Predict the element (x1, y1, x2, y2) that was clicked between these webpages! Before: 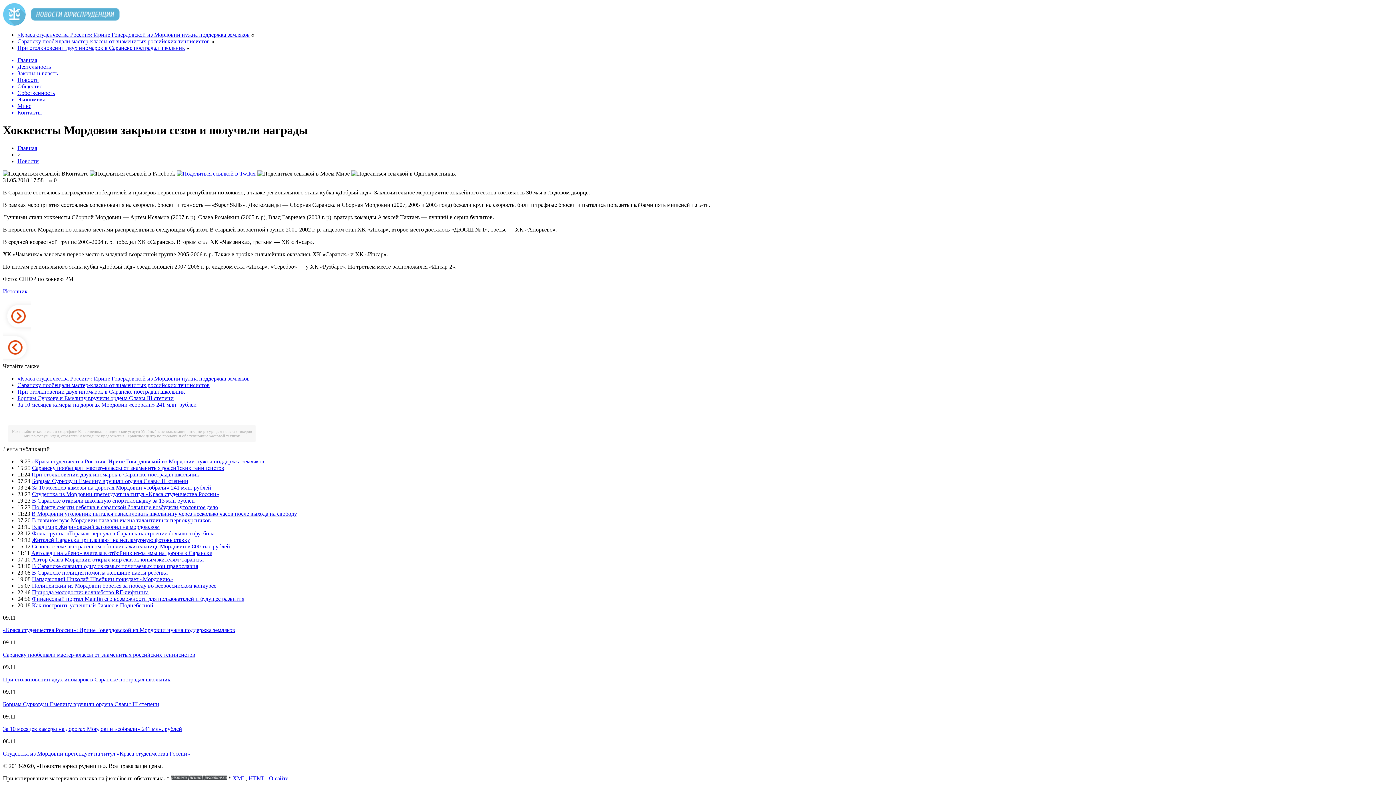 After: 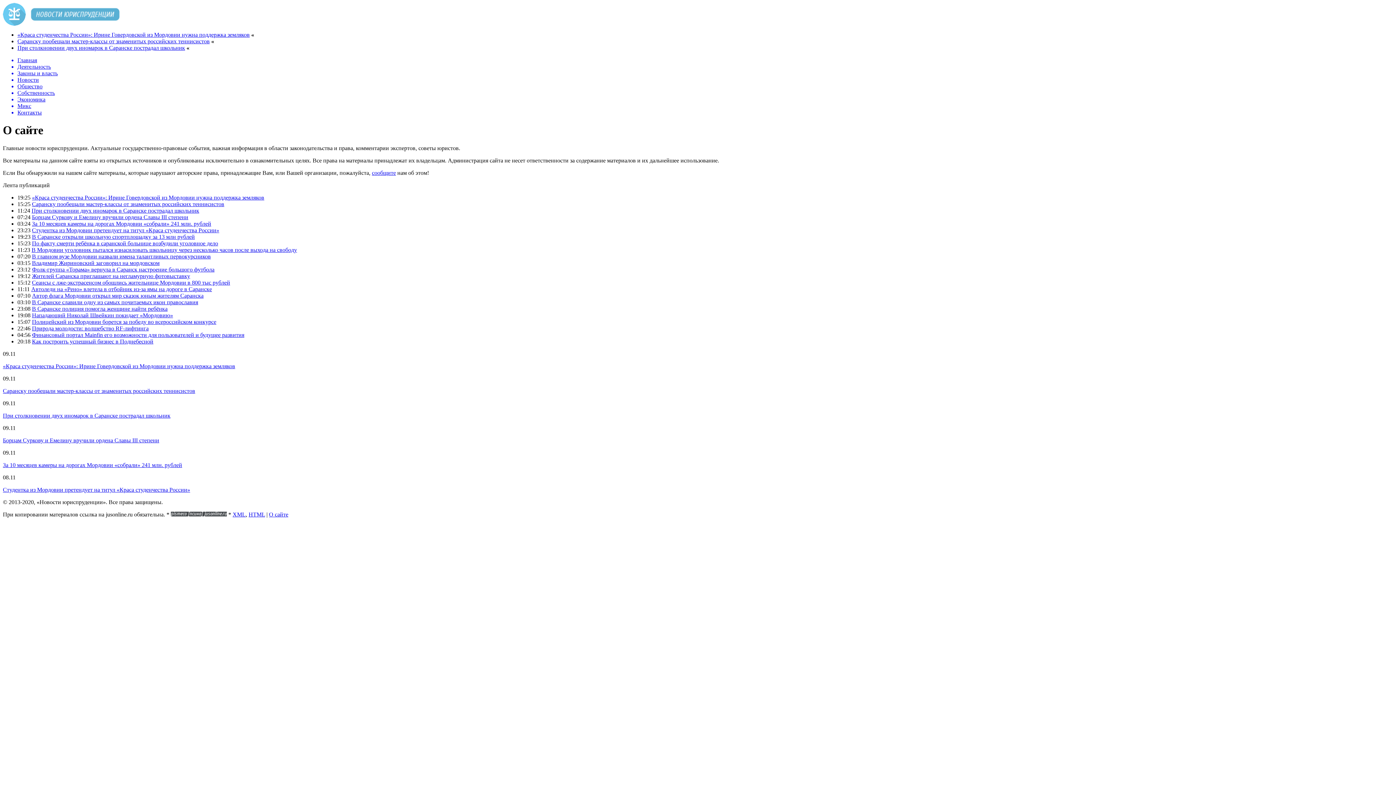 Action: bbox: (269, 775, 288, 781) label: О сайте